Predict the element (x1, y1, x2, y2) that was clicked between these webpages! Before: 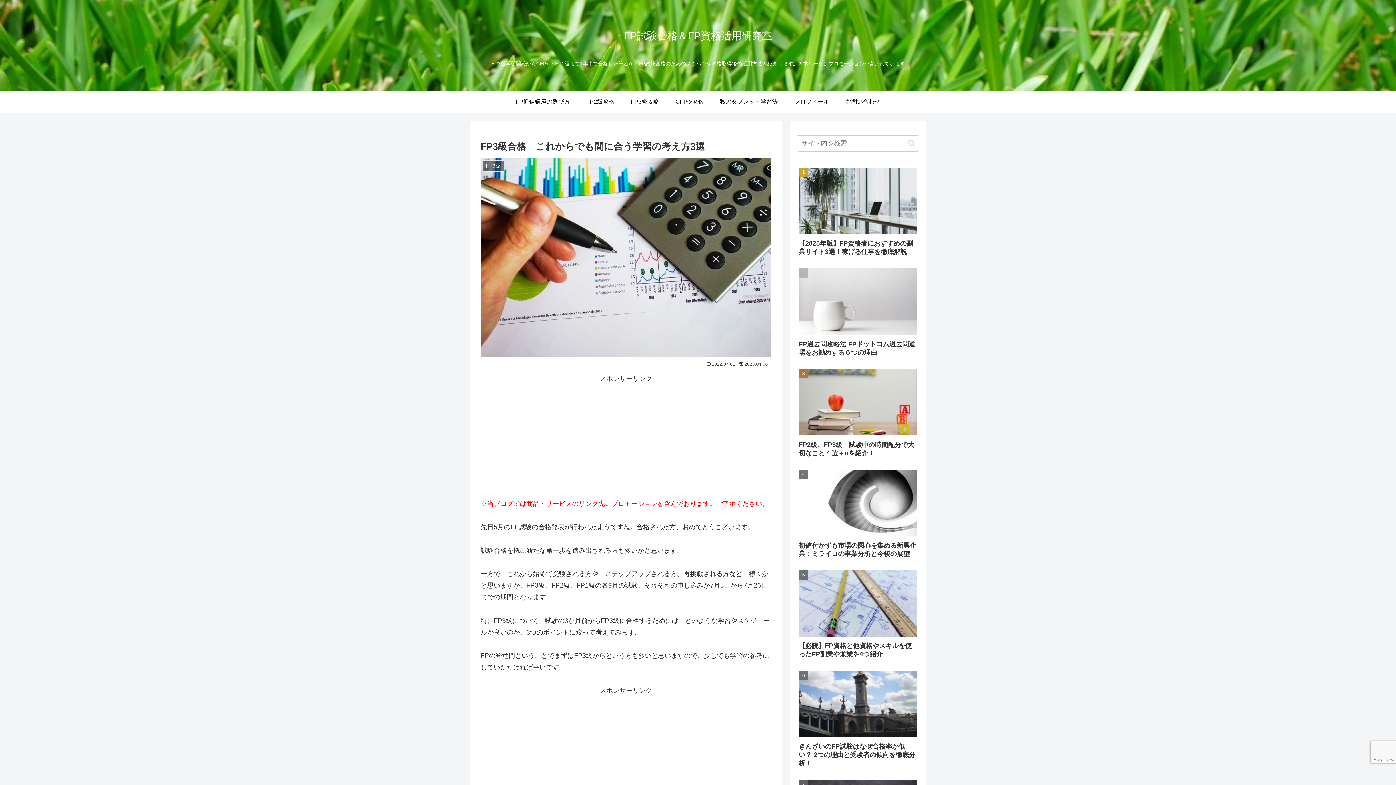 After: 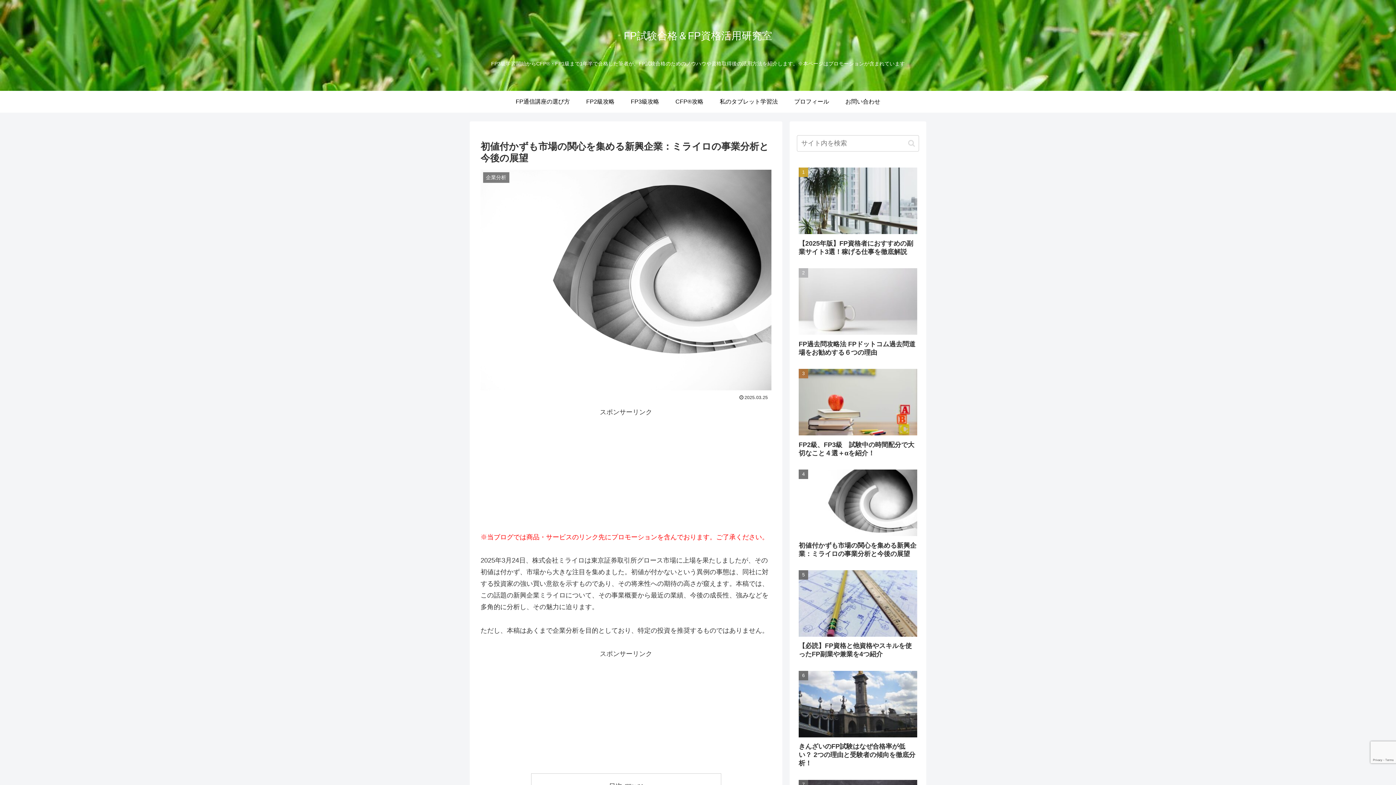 Action: label: 初値付かずも市場の関心を集める新興企業：ミライロの事業分析と今後の展望 bbox: (797, 466, 919, 566)